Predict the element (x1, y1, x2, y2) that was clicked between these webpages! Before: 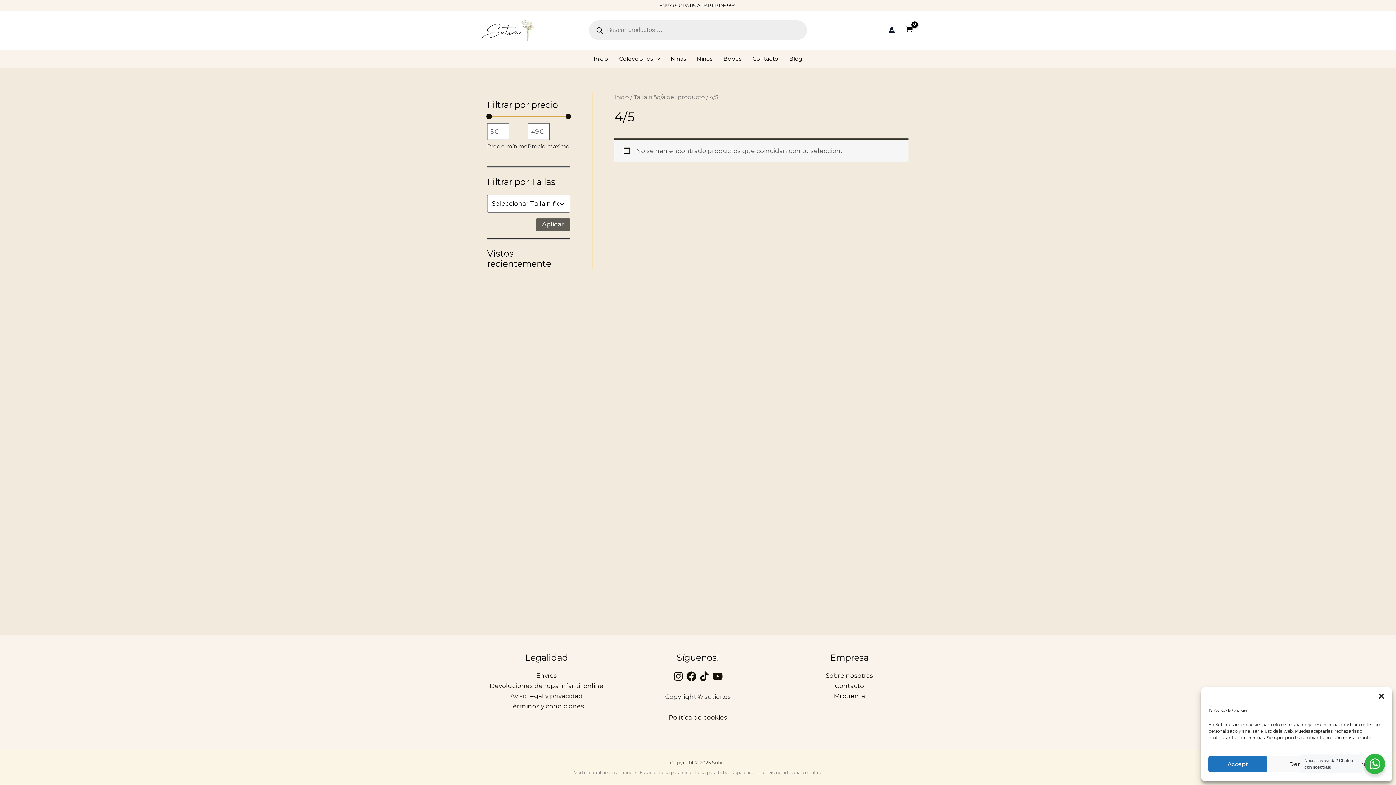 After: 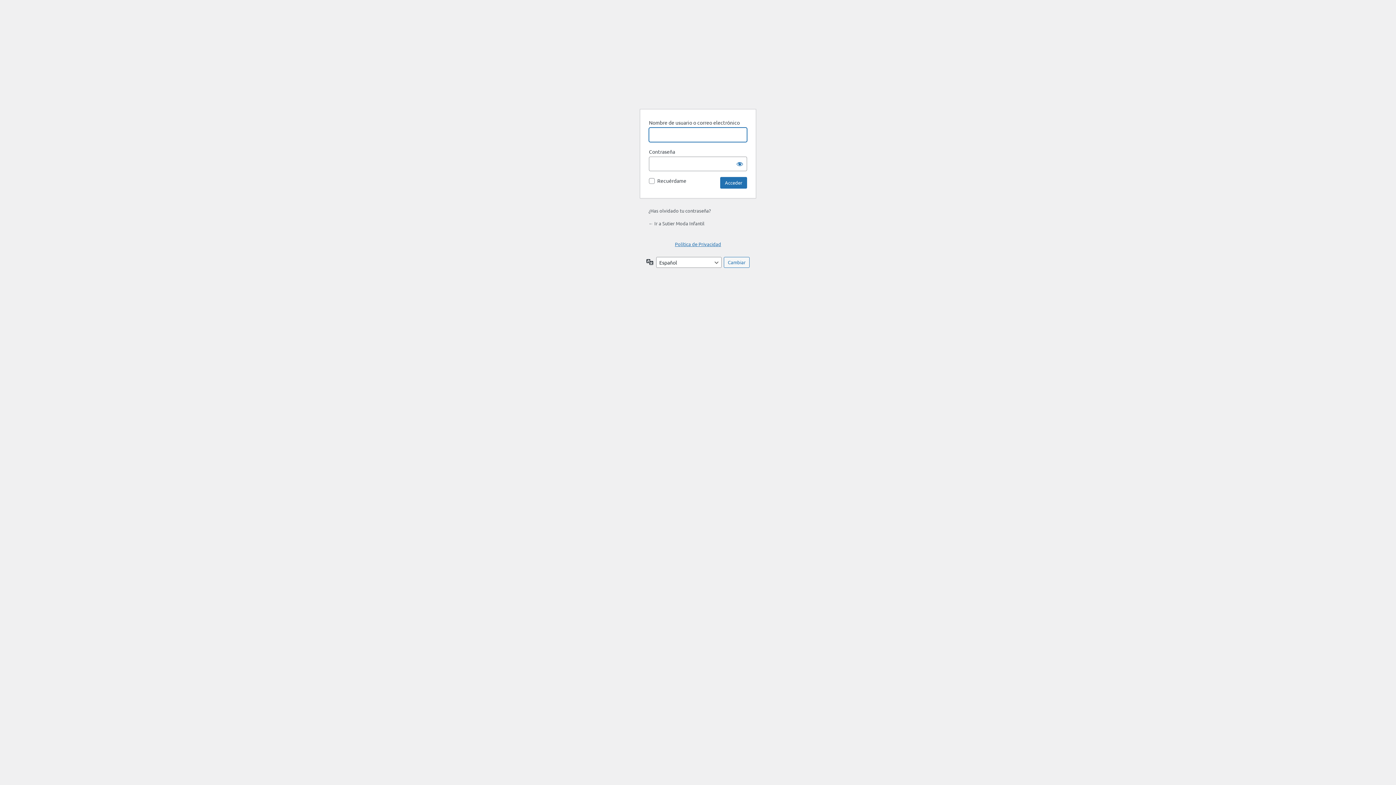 Action: label: Enlace del icono de la cuenta bbox: (888, 27, 895, 33)